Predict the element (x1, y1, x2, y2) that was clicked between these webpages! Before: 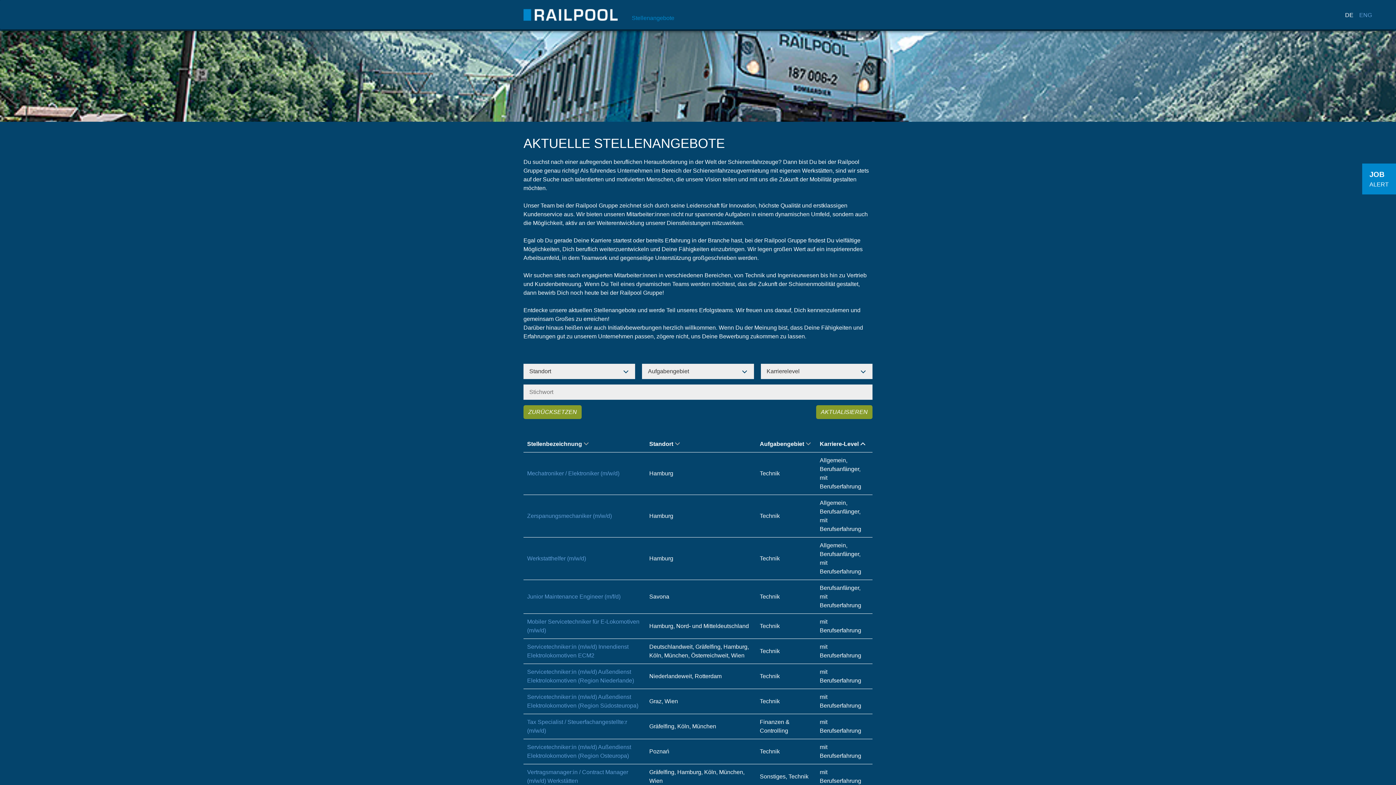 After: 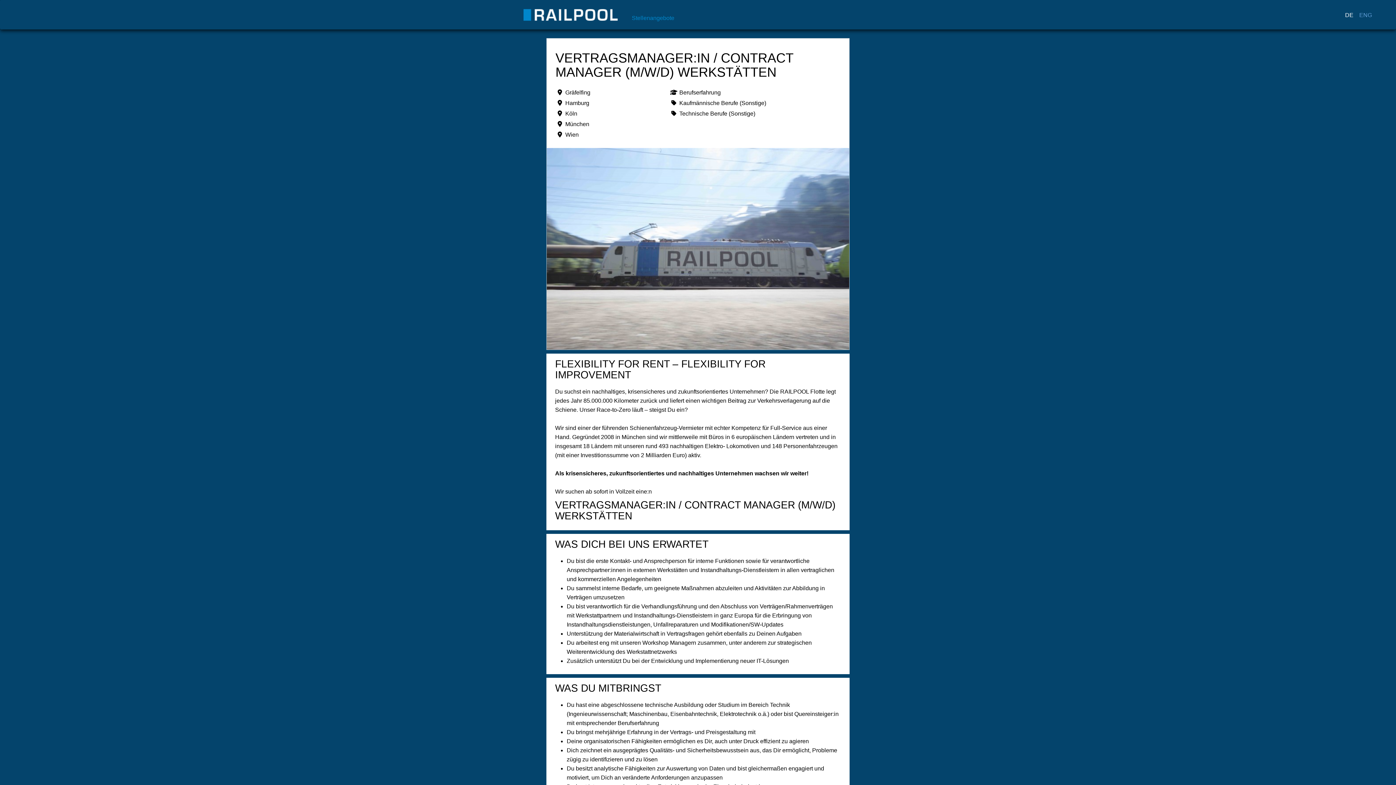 Action: bbox: (527, 768, 640, 785) label: Vertragsmanager:in / Contract Manager (m/w/d) Werkstätten